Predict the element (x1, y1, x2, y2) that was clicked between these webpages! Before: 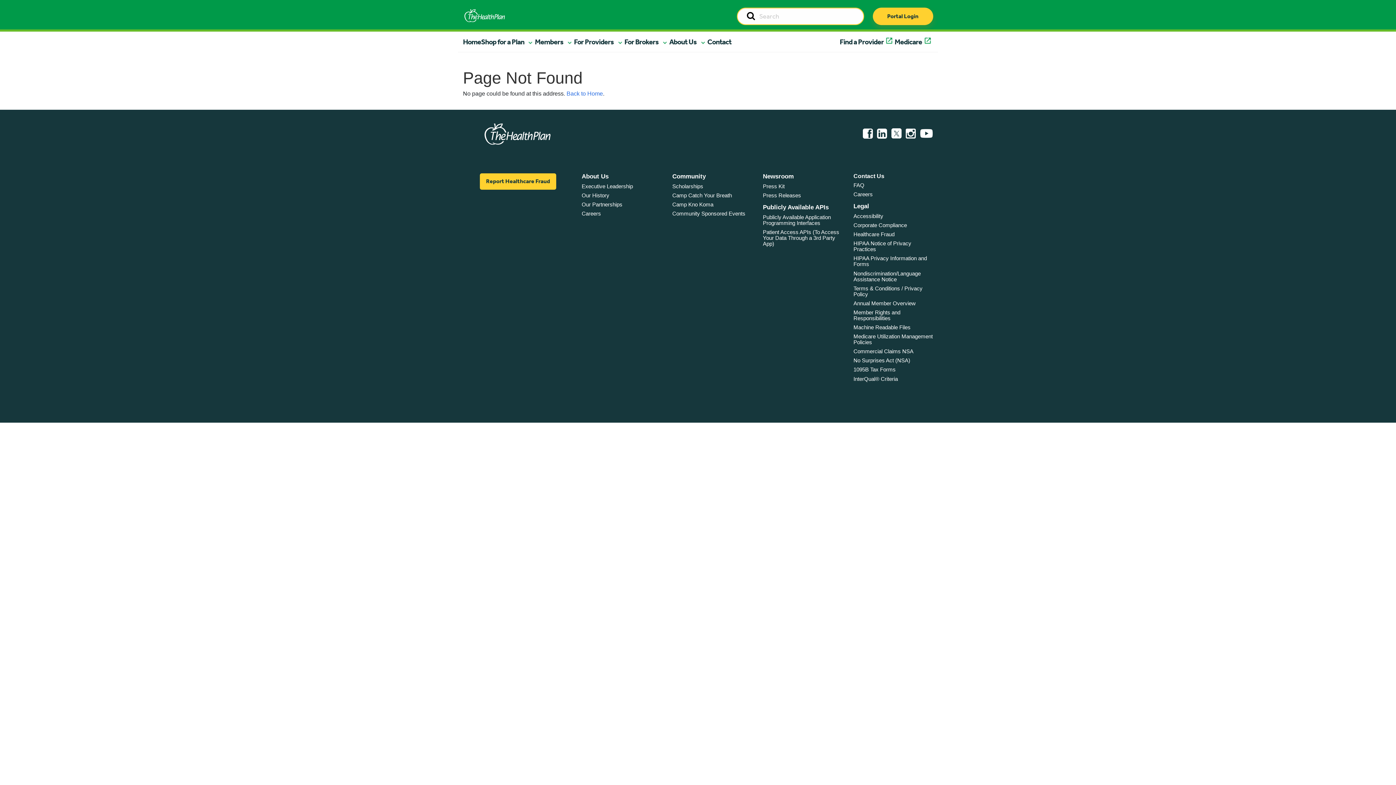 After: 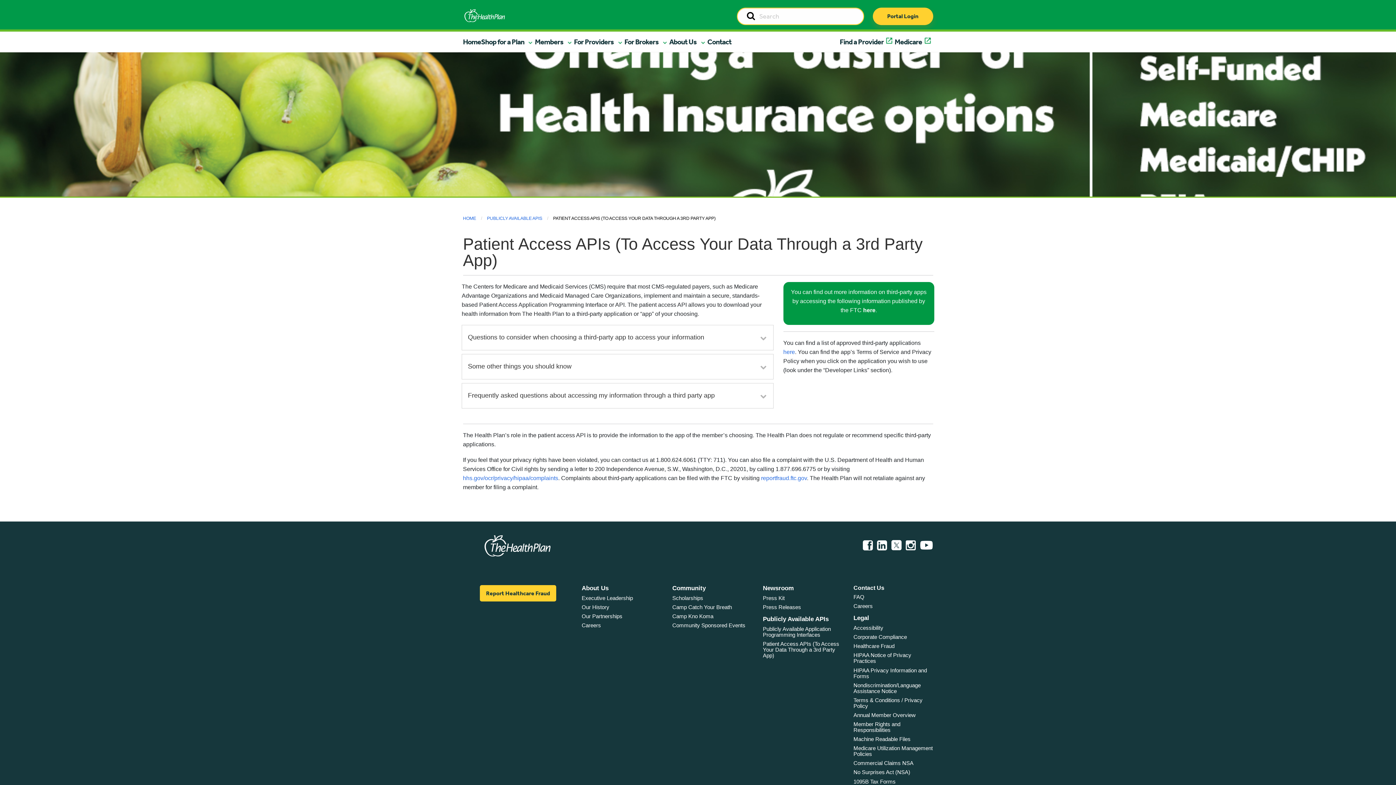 Action: bbox: (763, 229, 839, 246) label: Patient Access APIs (To Access Your Data Through a 3rd Party App)